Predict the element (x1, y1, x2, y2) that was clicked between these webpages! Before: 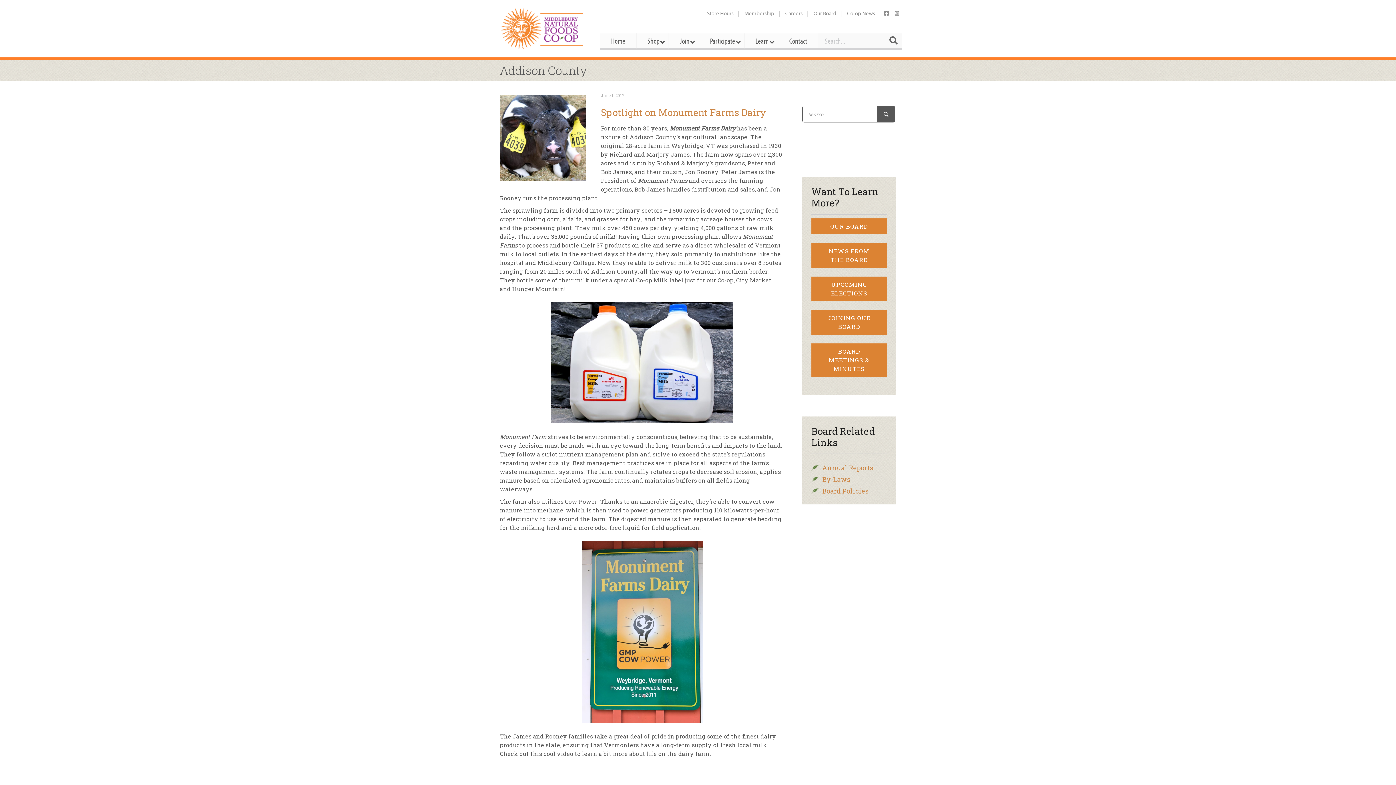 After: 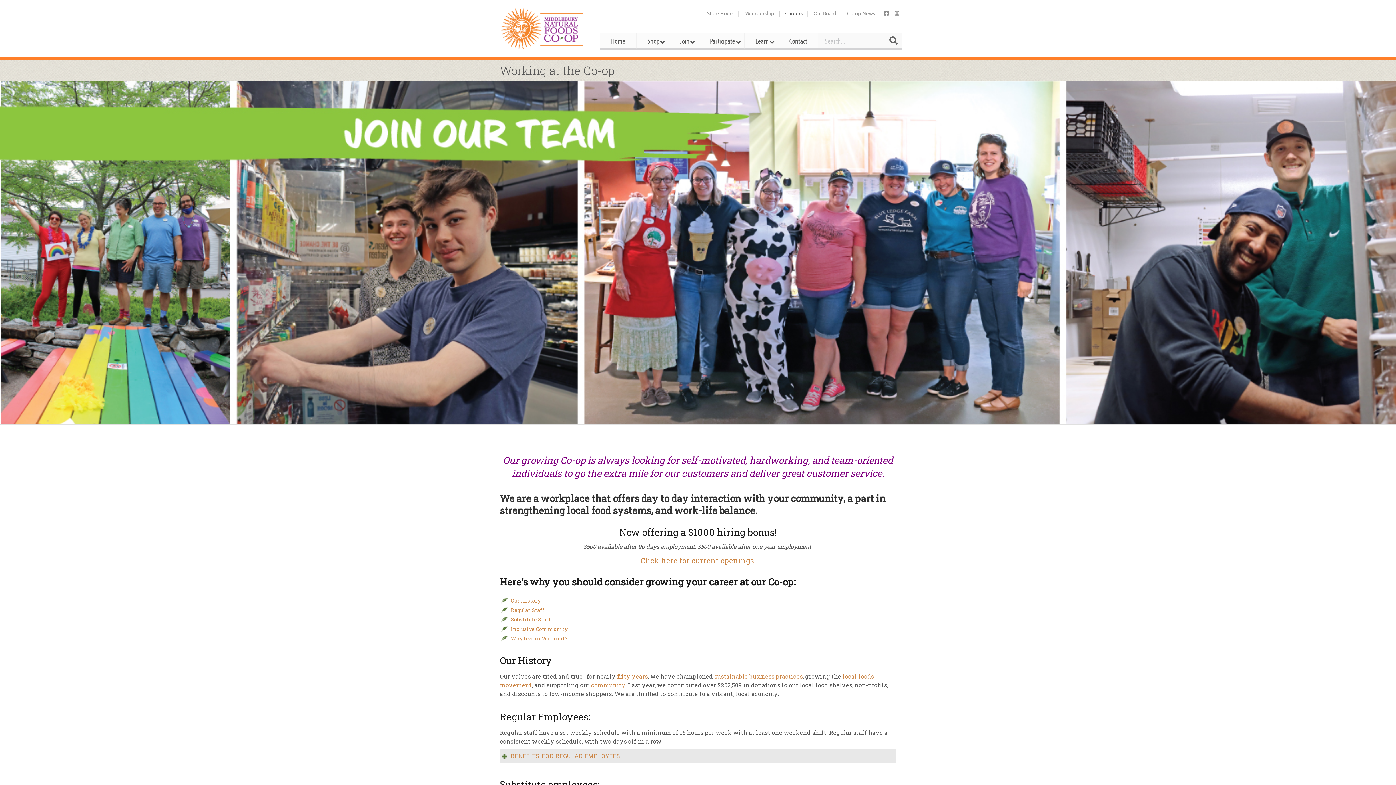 Action: bbox: (780, 7, 808, 19) label: Careers